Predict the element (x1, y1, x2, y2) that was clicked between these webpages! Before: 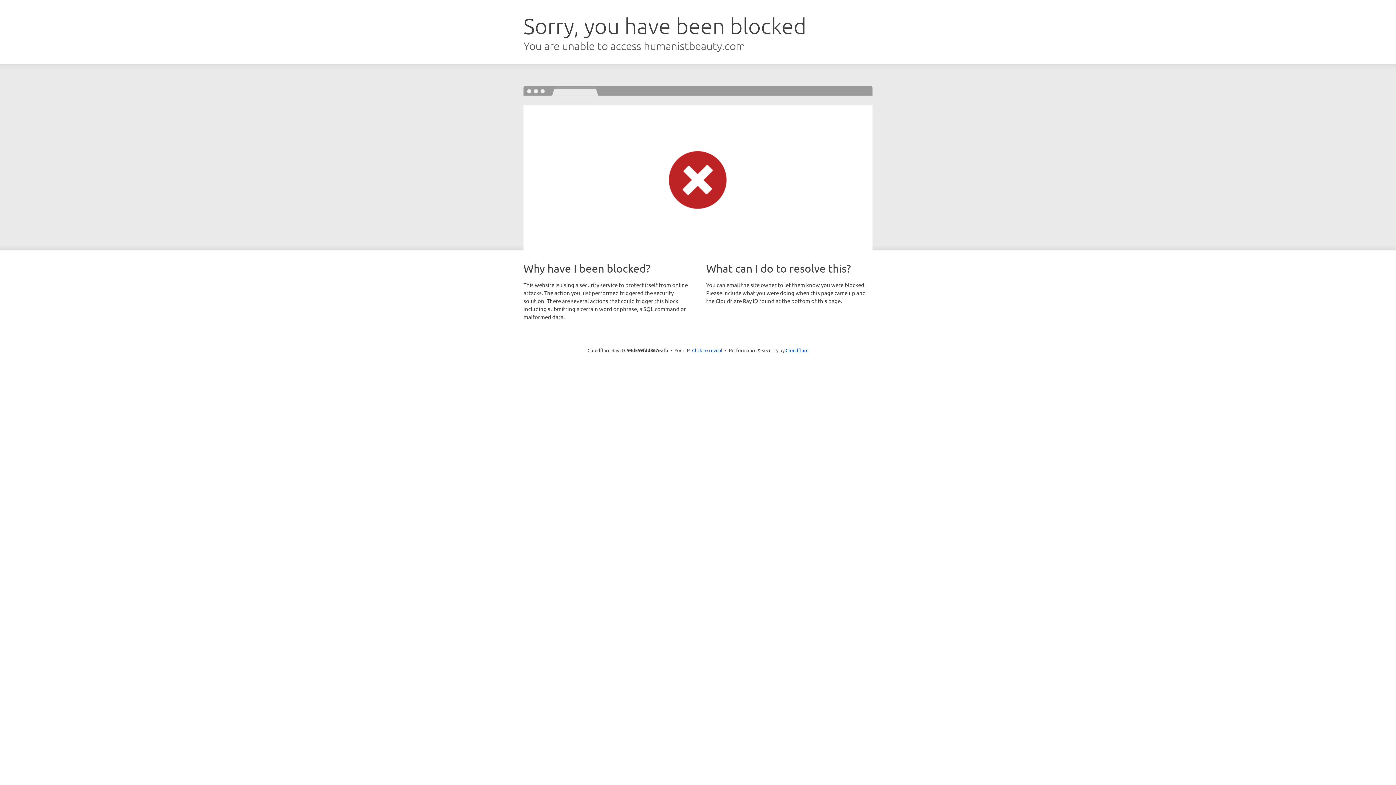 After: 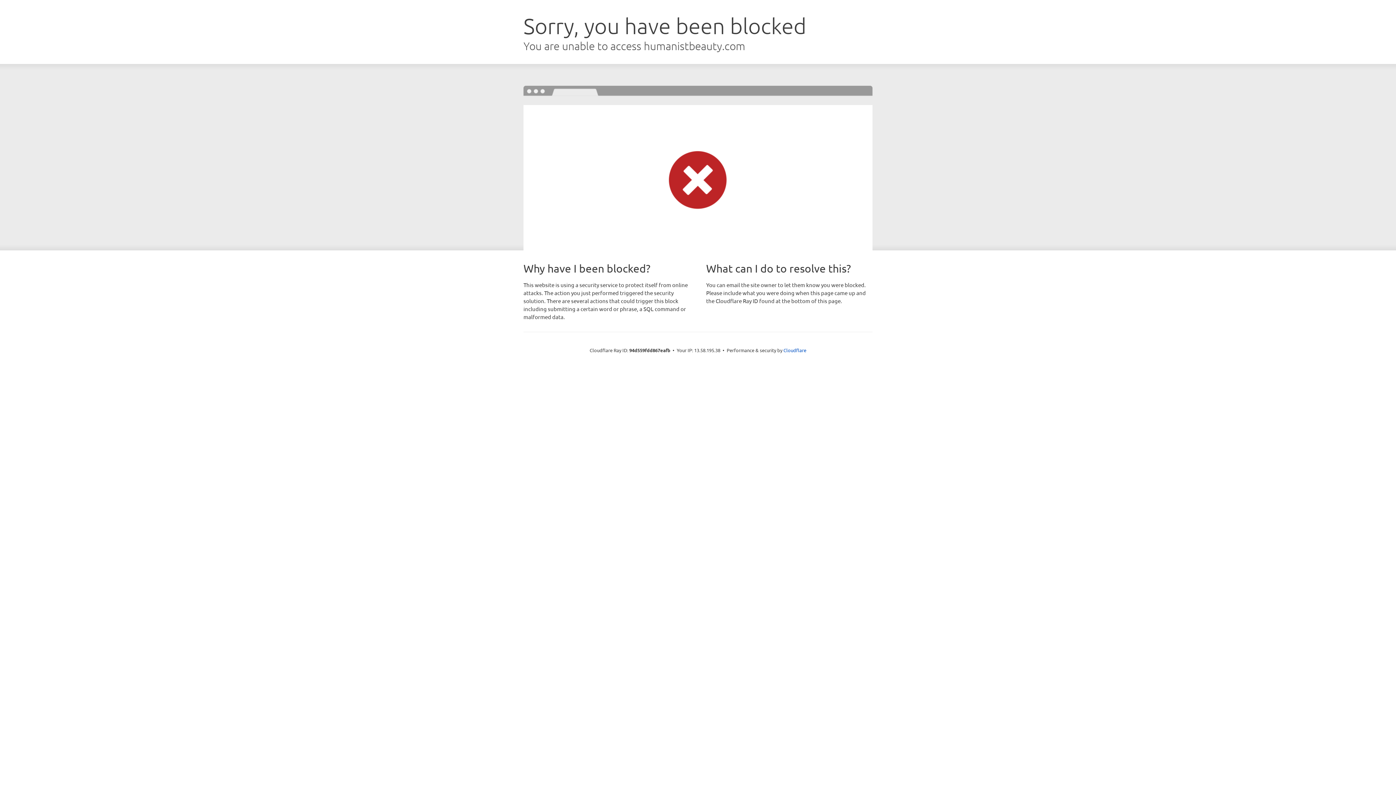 Action: label: Click to reveal bbox: (692, 346, 722, 353)